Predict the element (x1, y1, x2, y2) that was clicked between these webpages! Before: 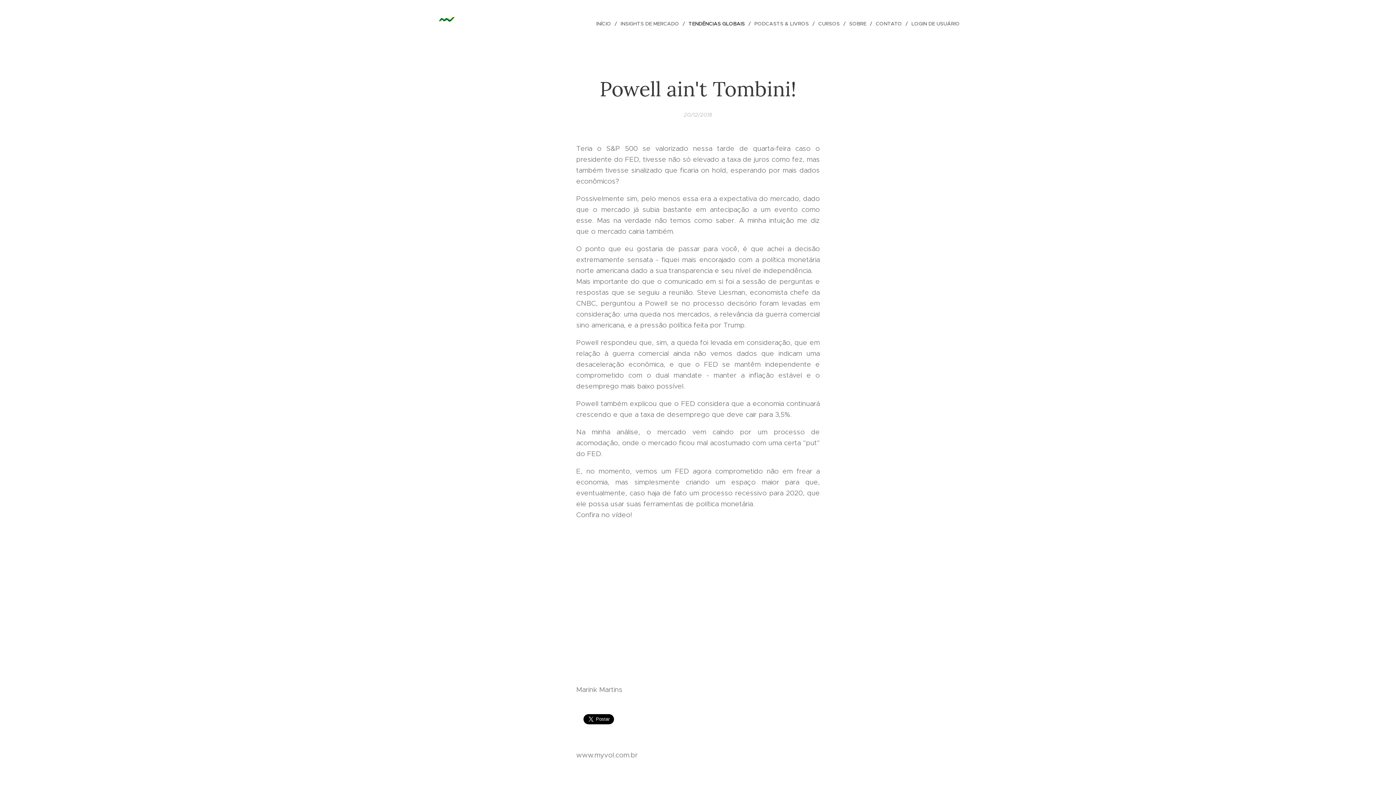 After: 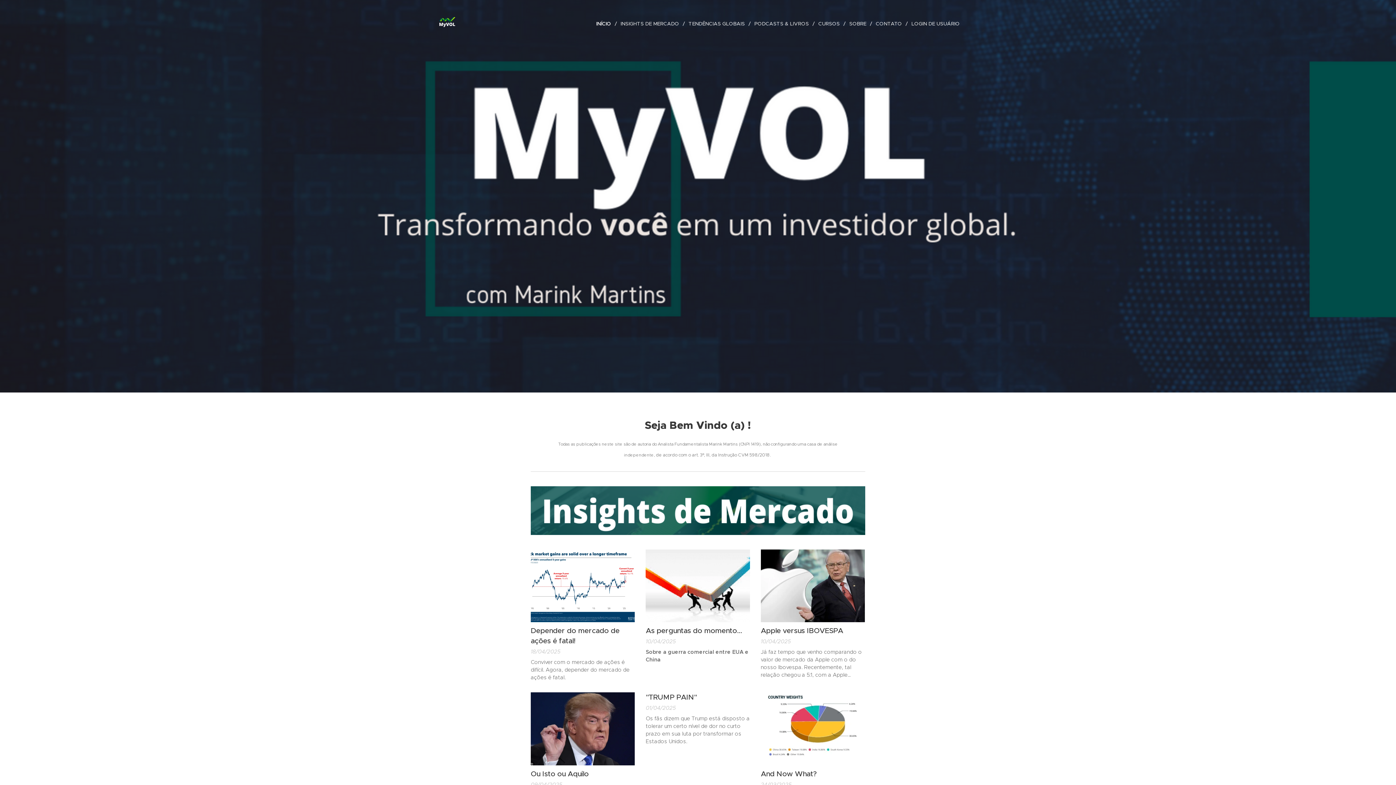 Action: bbox: (436, 11, 462, 35) label: 	